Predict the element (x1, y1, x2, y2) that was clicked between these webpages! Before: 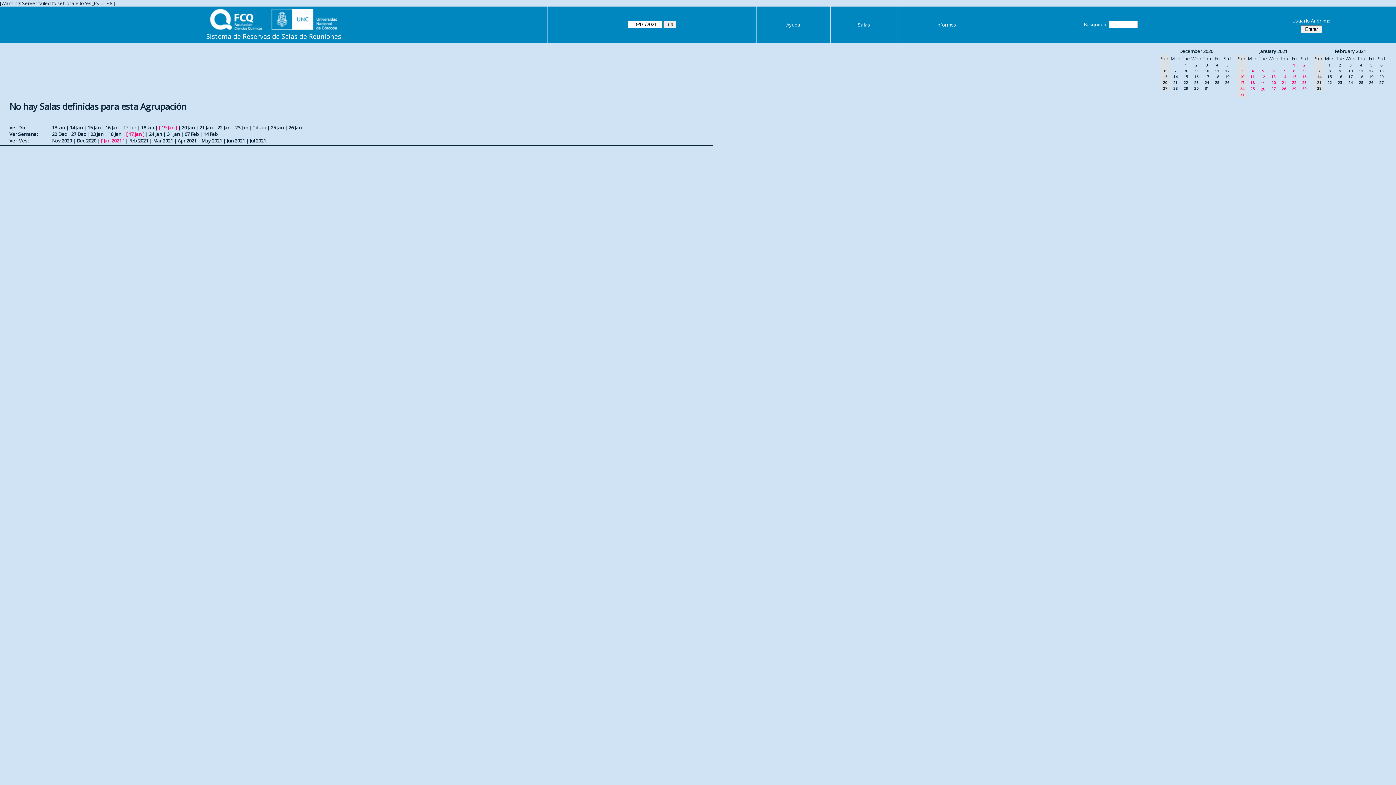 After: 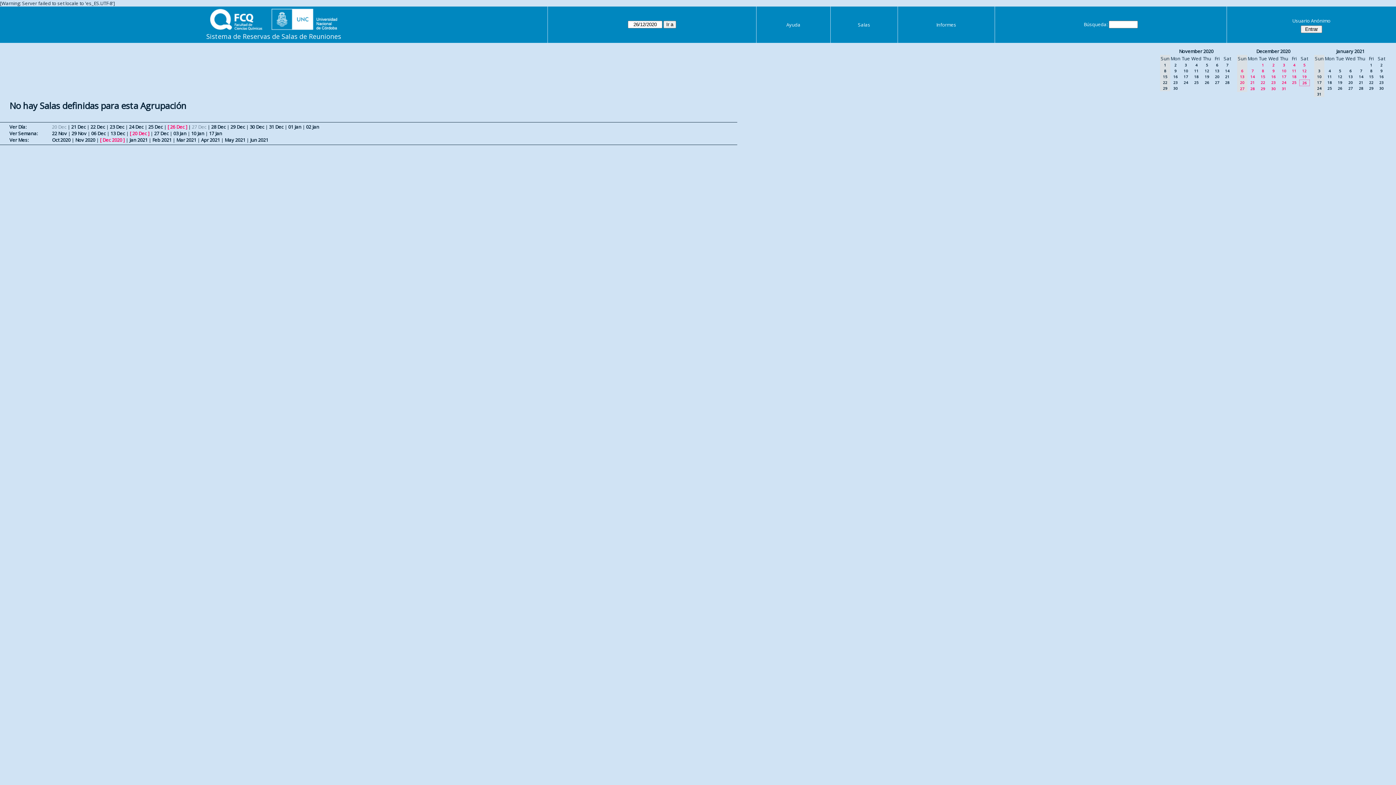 Action: label: 26 bbox: (1225, 80, 1229, 85)